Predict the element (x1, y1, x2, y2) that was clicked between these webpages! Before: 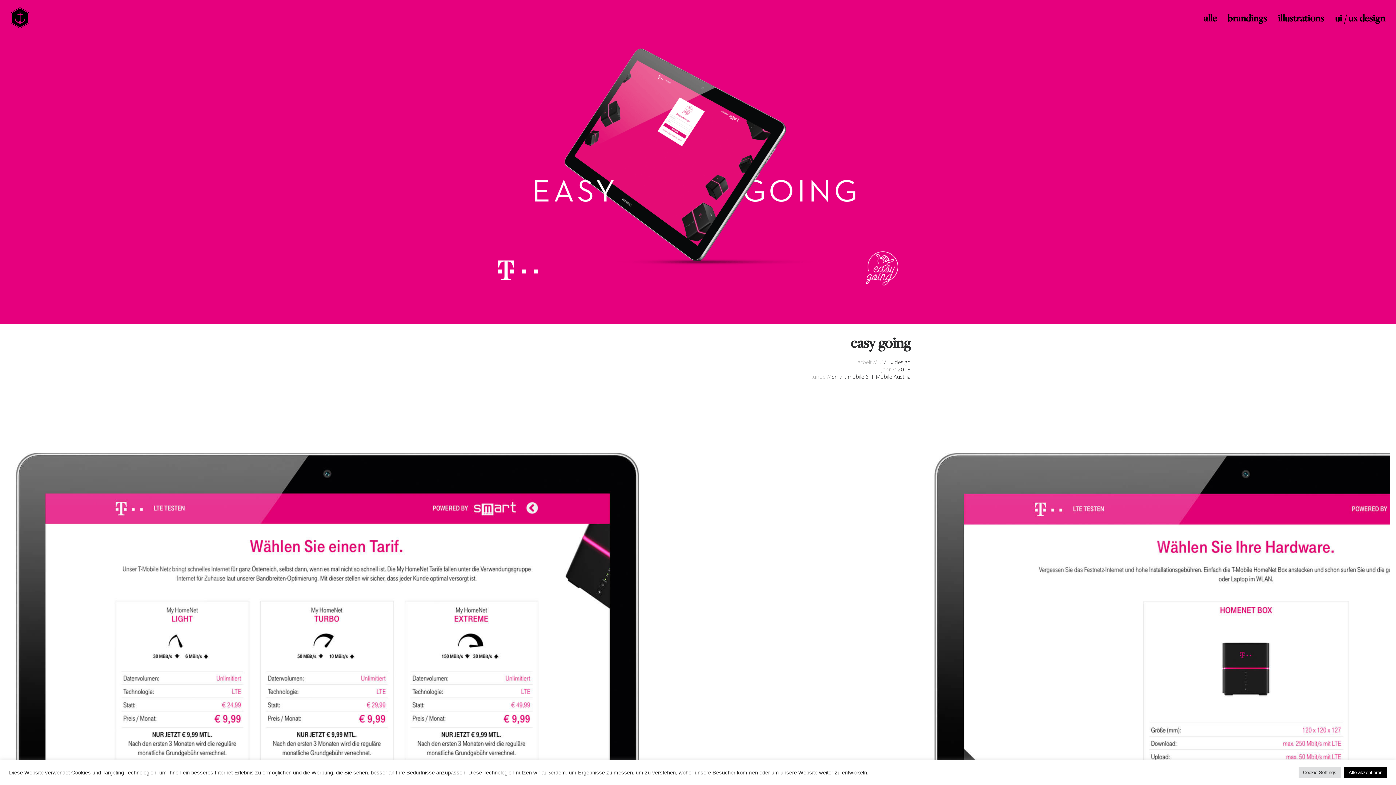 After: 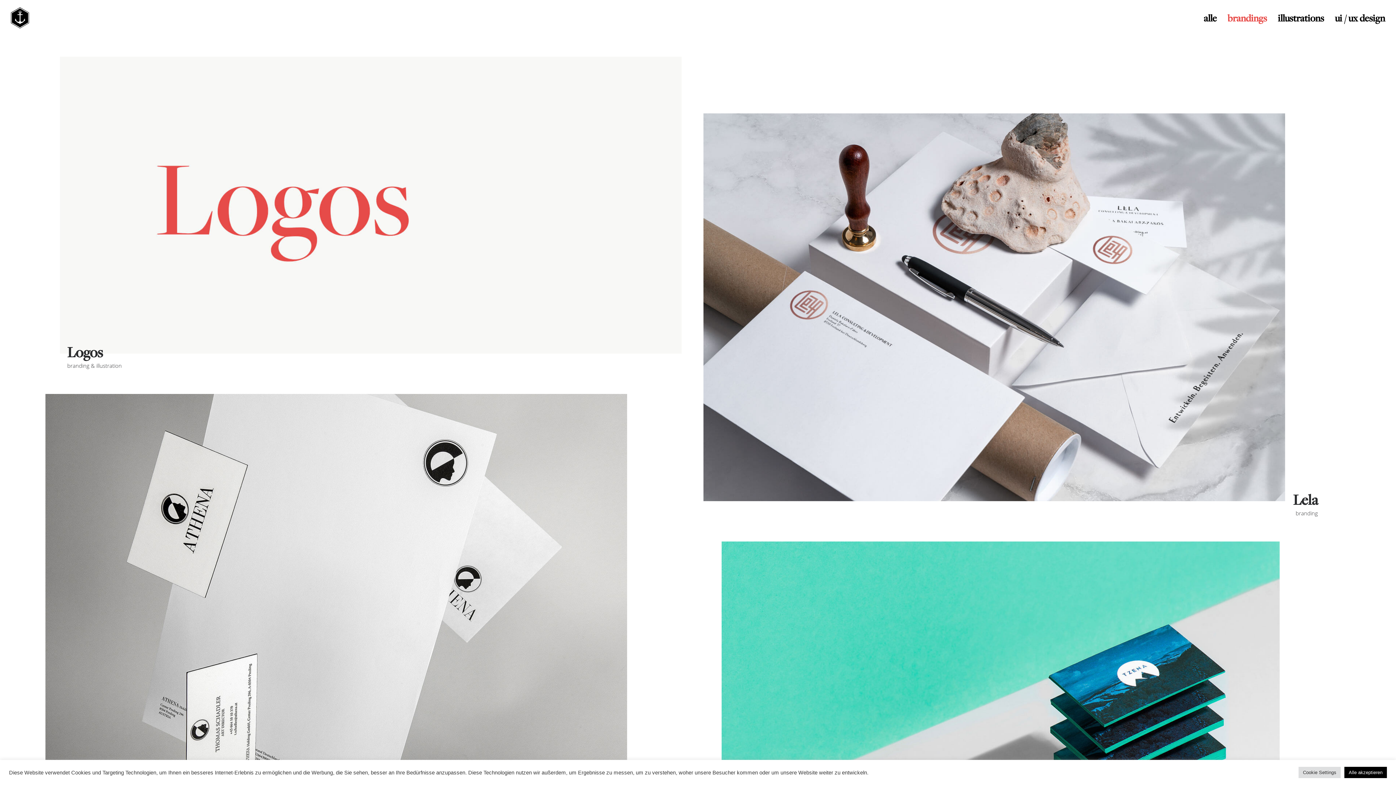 Action: label: brandings bbox: (1228, 16, 1278, 23)